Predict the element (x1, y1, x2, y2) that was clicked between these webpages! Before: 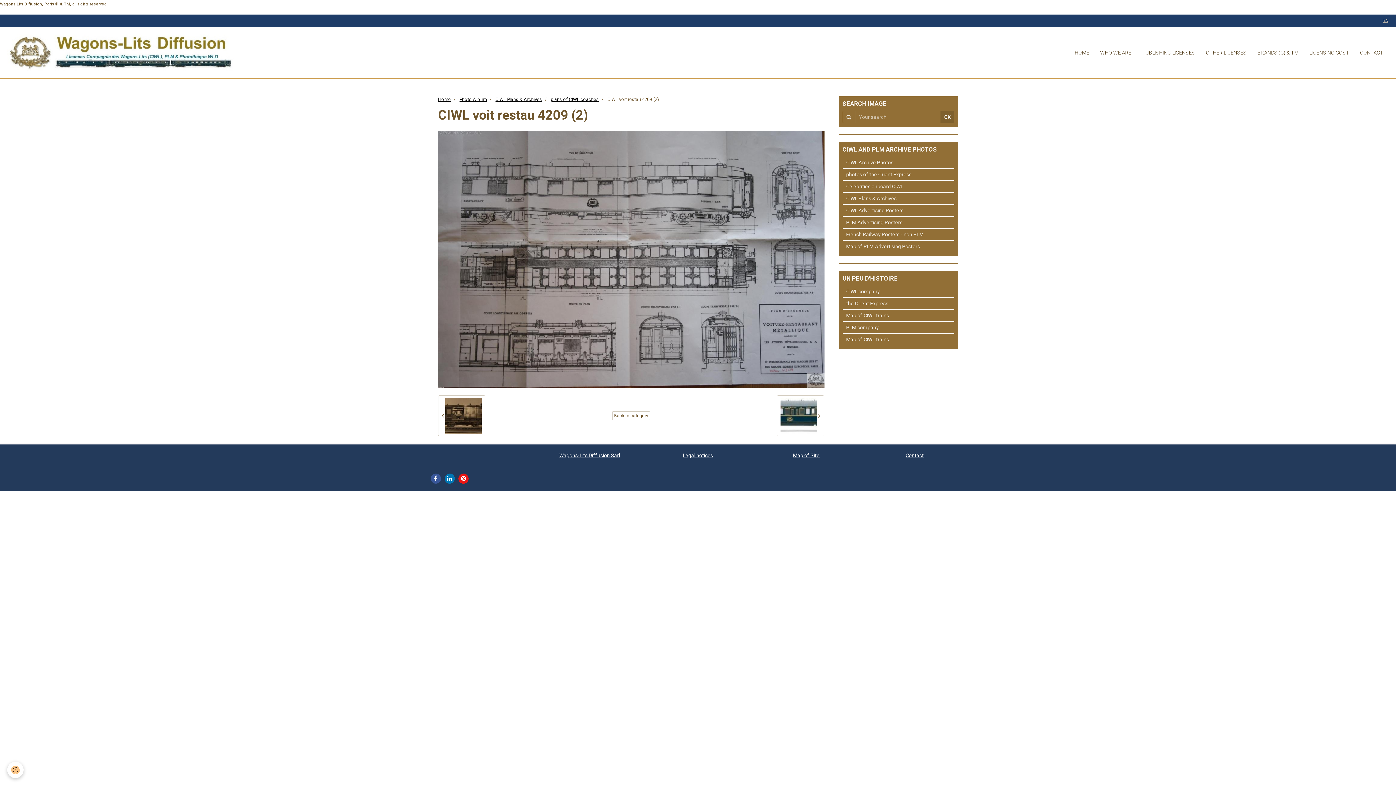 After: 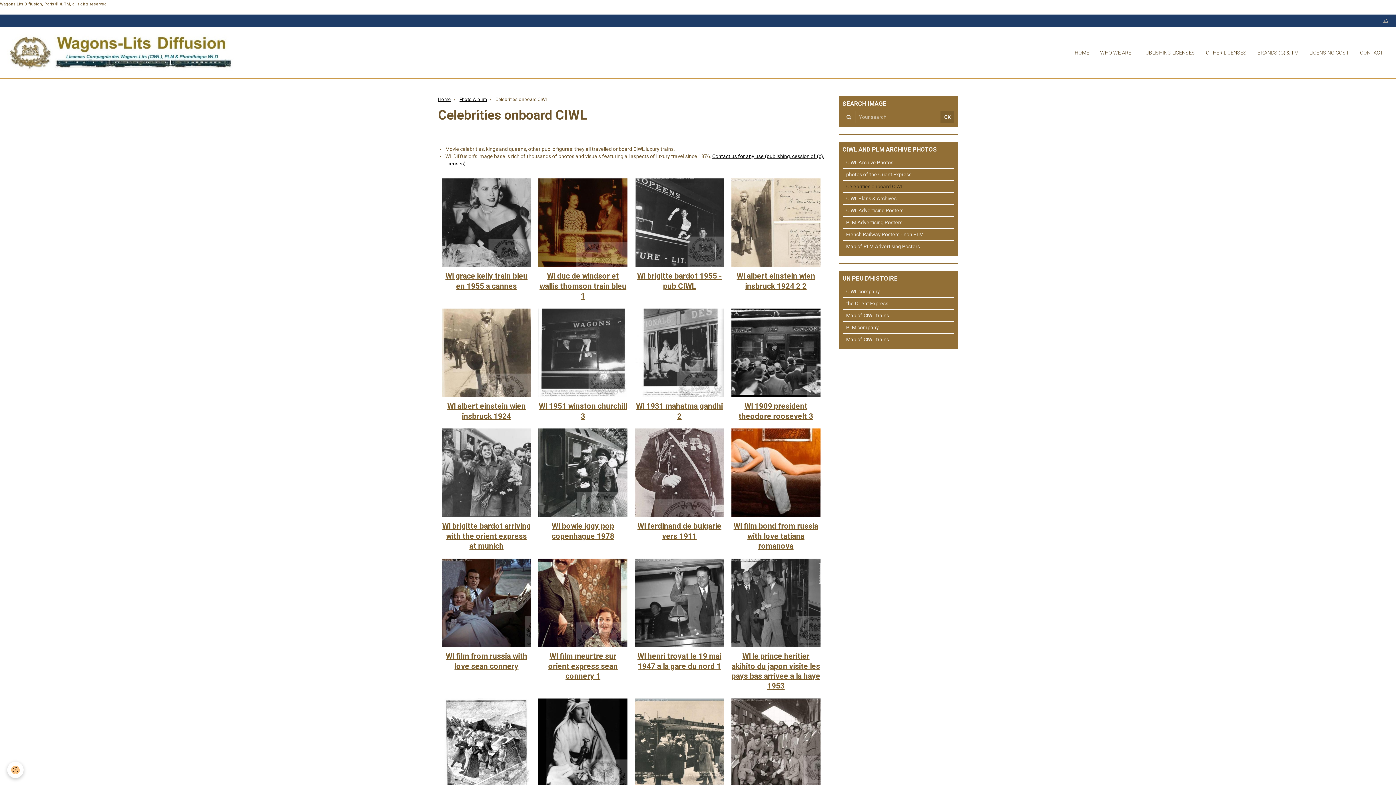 Action: bbox: (842, 180, 954, 192) label: Celebrities onboard CIWL